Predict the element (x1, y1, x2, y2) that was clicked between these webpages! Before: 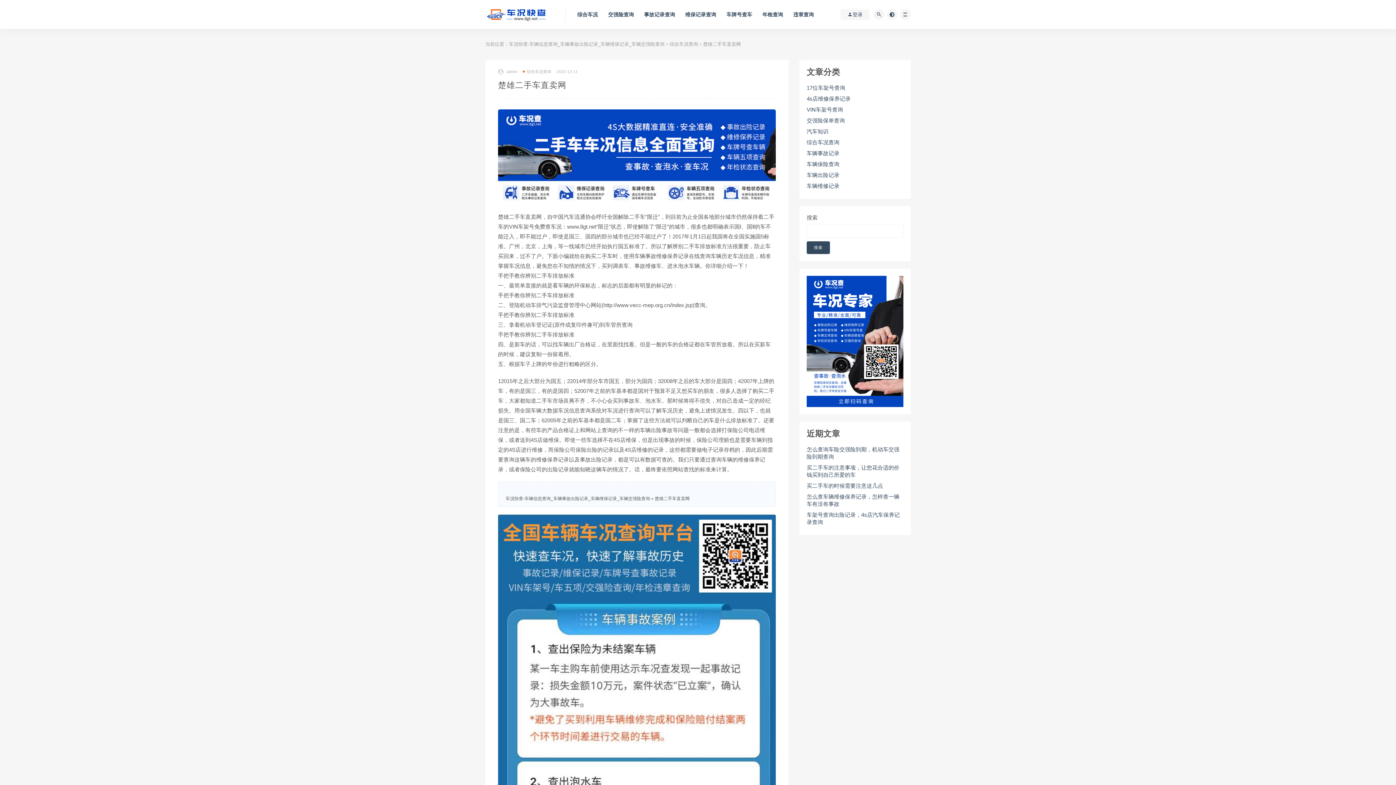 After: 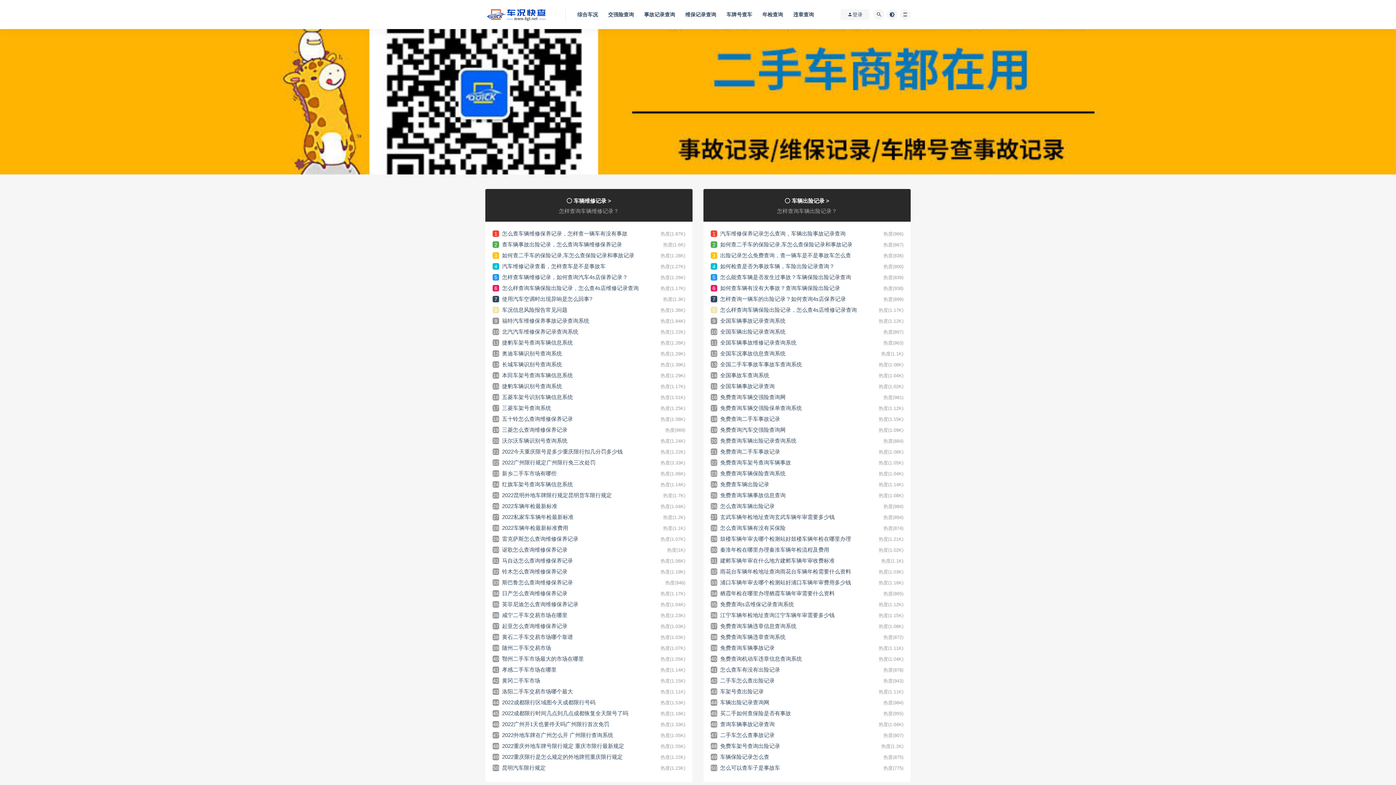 Action: bbox: (485, 5, 558, 23)